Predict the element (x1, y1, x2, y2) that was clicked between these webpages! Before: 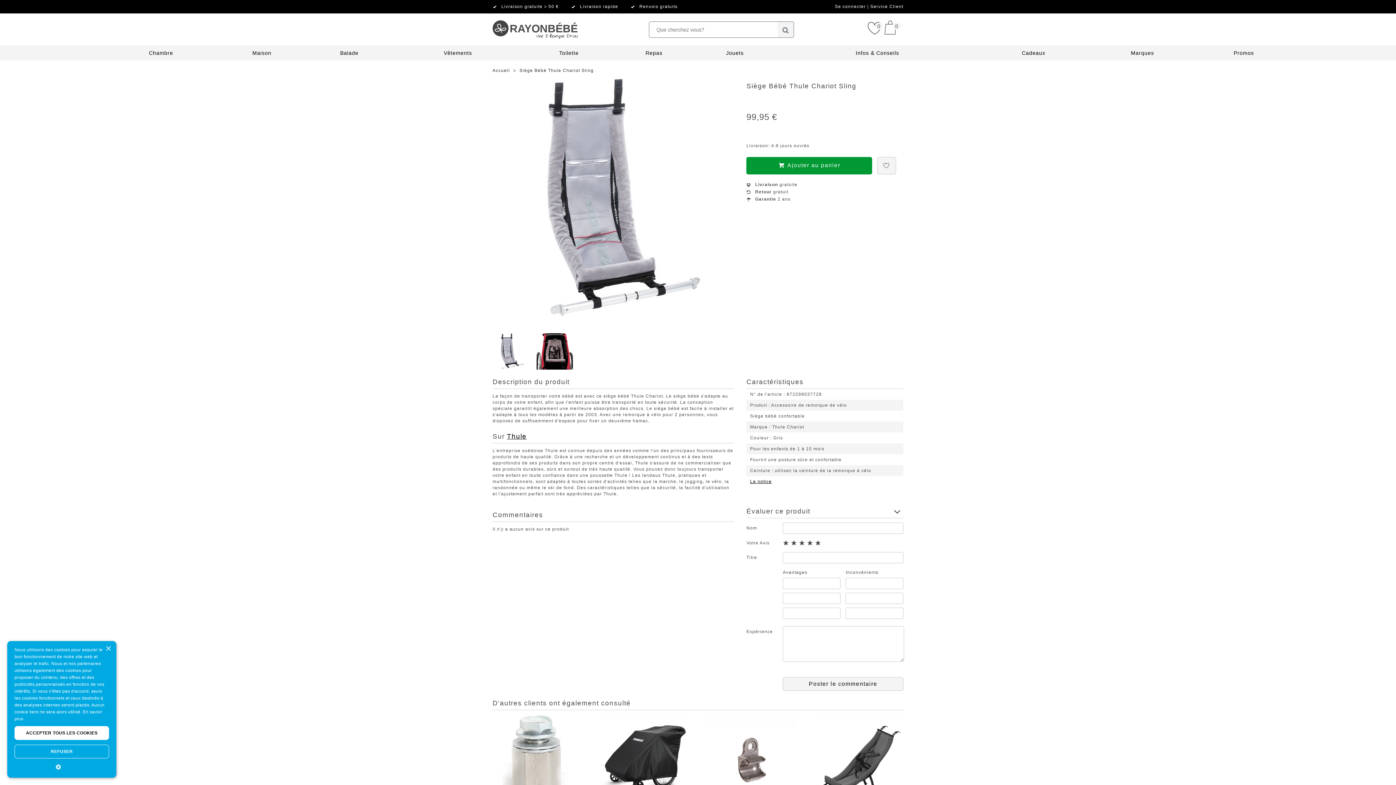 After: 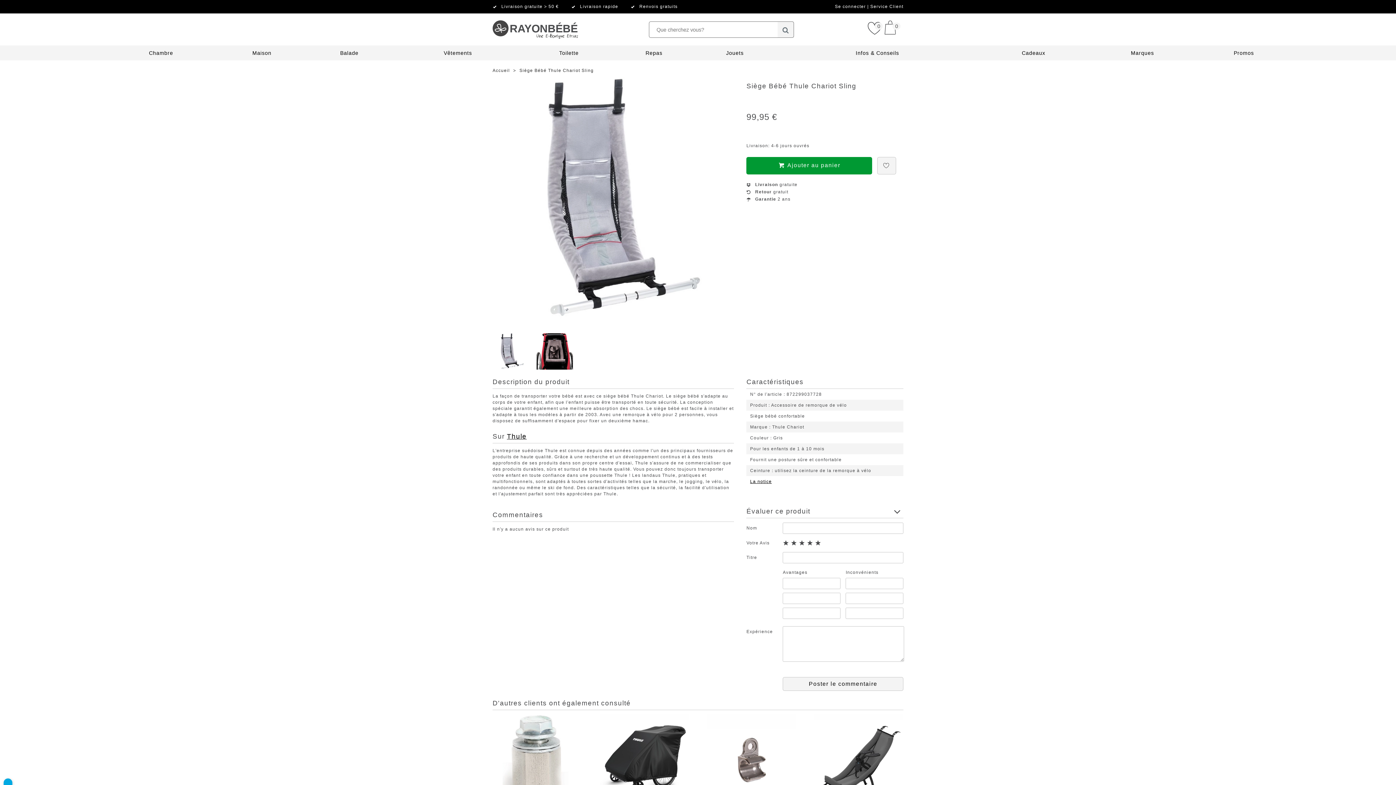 Action: label: Close bbox: (105, 646, 110, 652)